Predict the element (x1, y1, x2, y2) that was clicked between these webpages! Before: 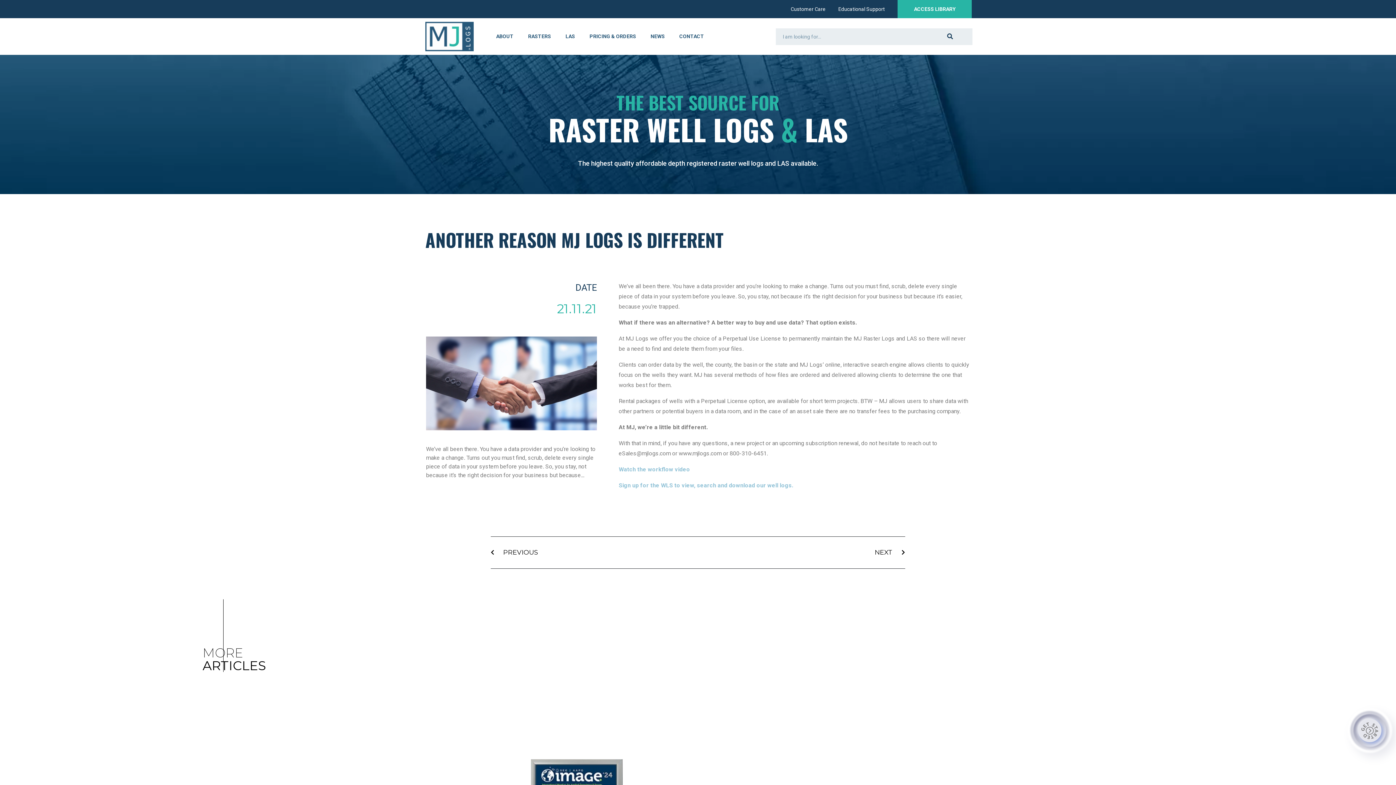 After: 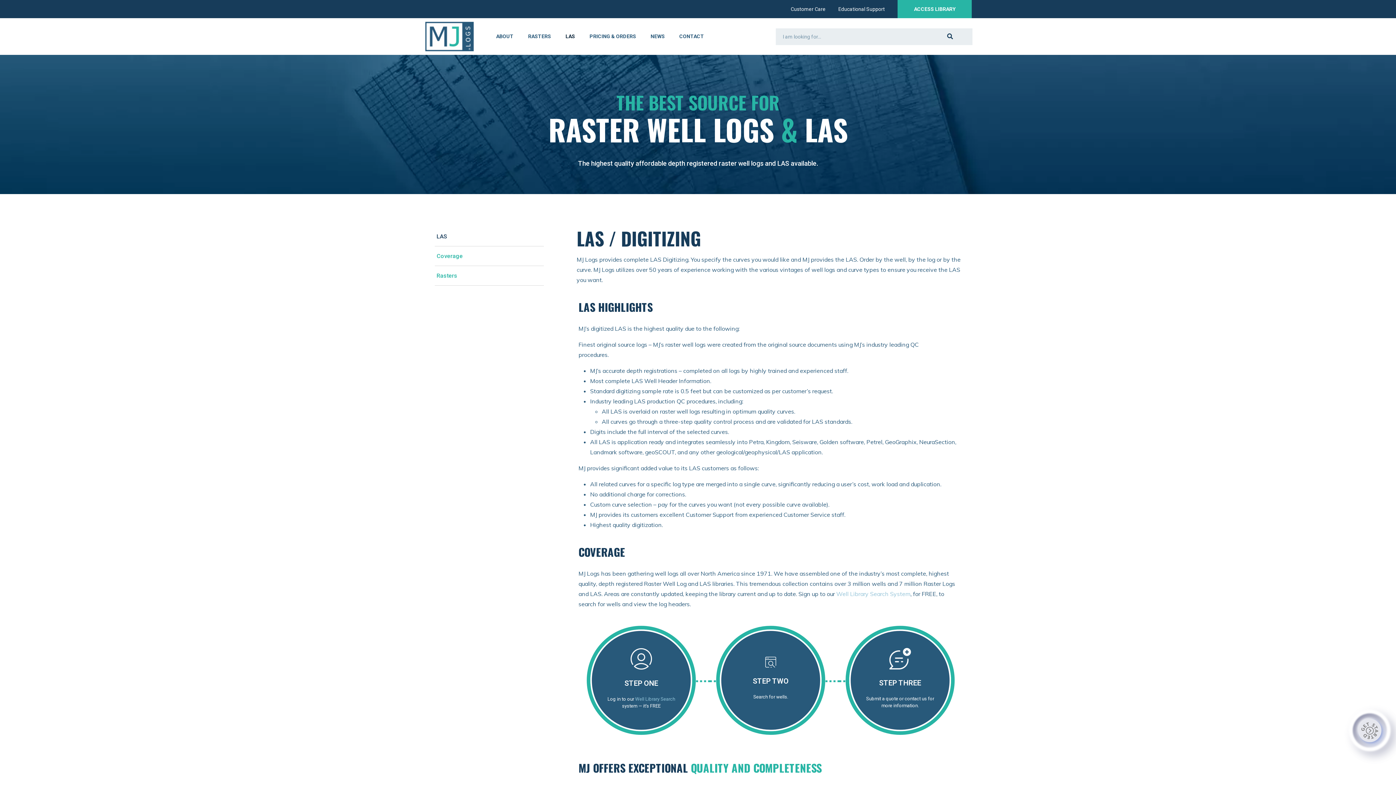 Action: label: LAS bbox: (558, 28, 582, 44)